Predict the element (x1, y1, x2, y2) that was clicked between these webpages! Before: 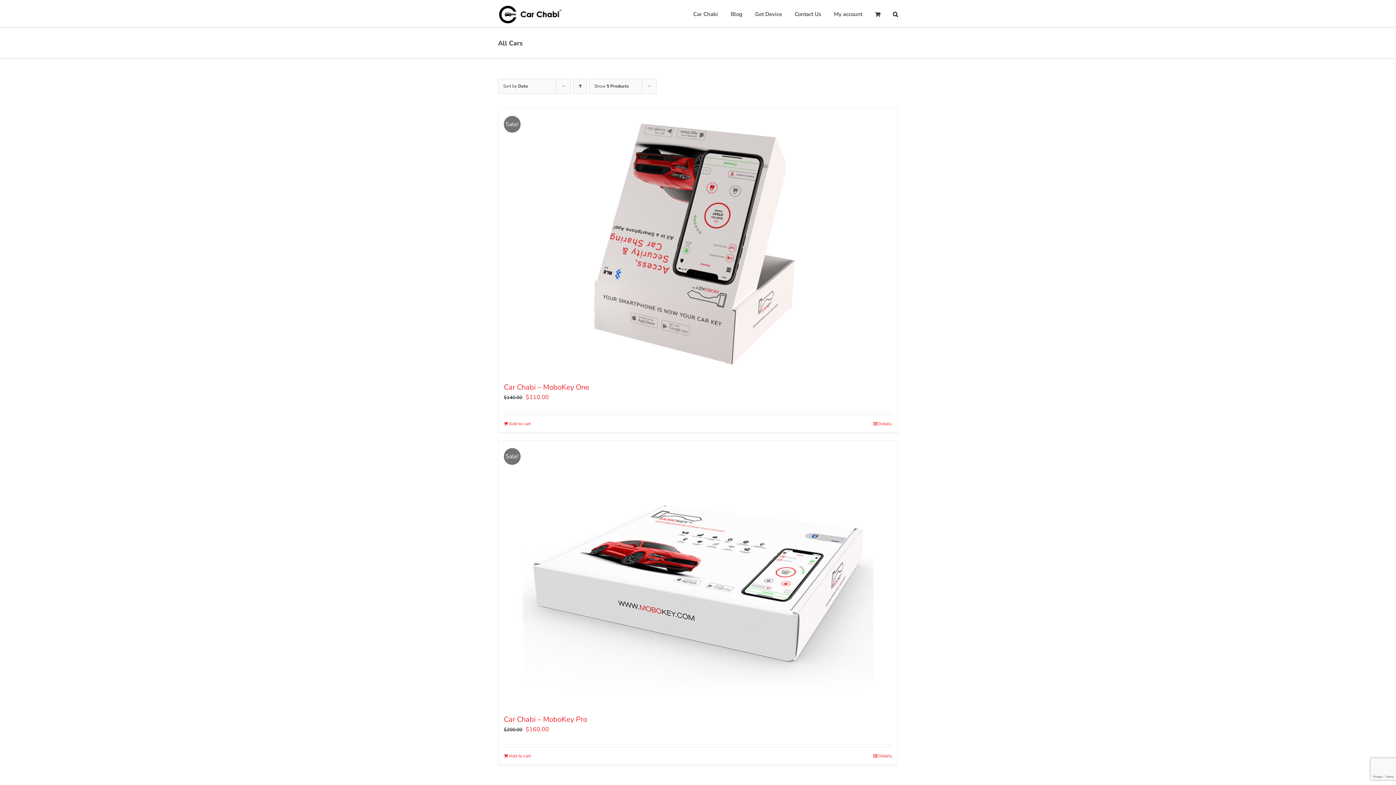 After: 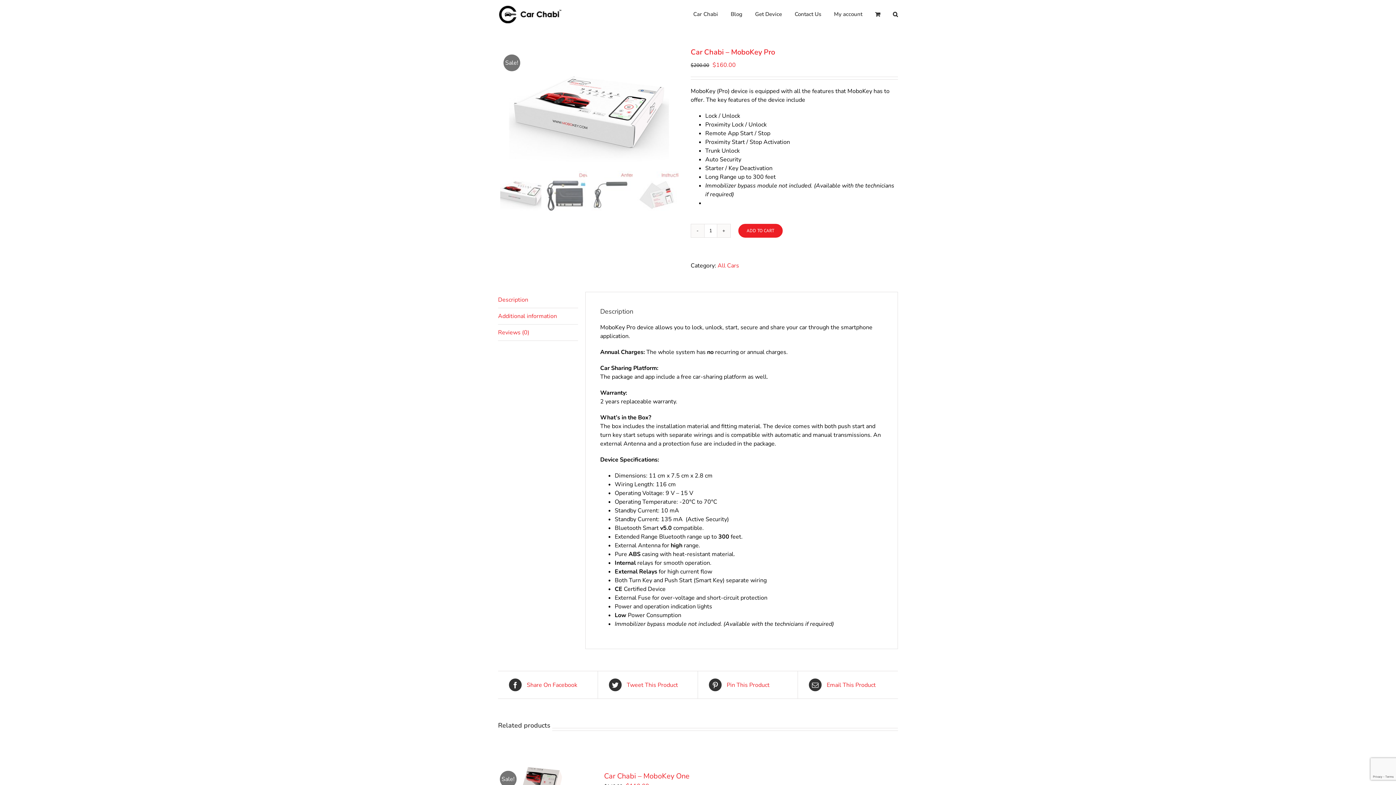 Action: label: Car Chabi – MoboKey Pro bbox: (498, 441, 897, 708)